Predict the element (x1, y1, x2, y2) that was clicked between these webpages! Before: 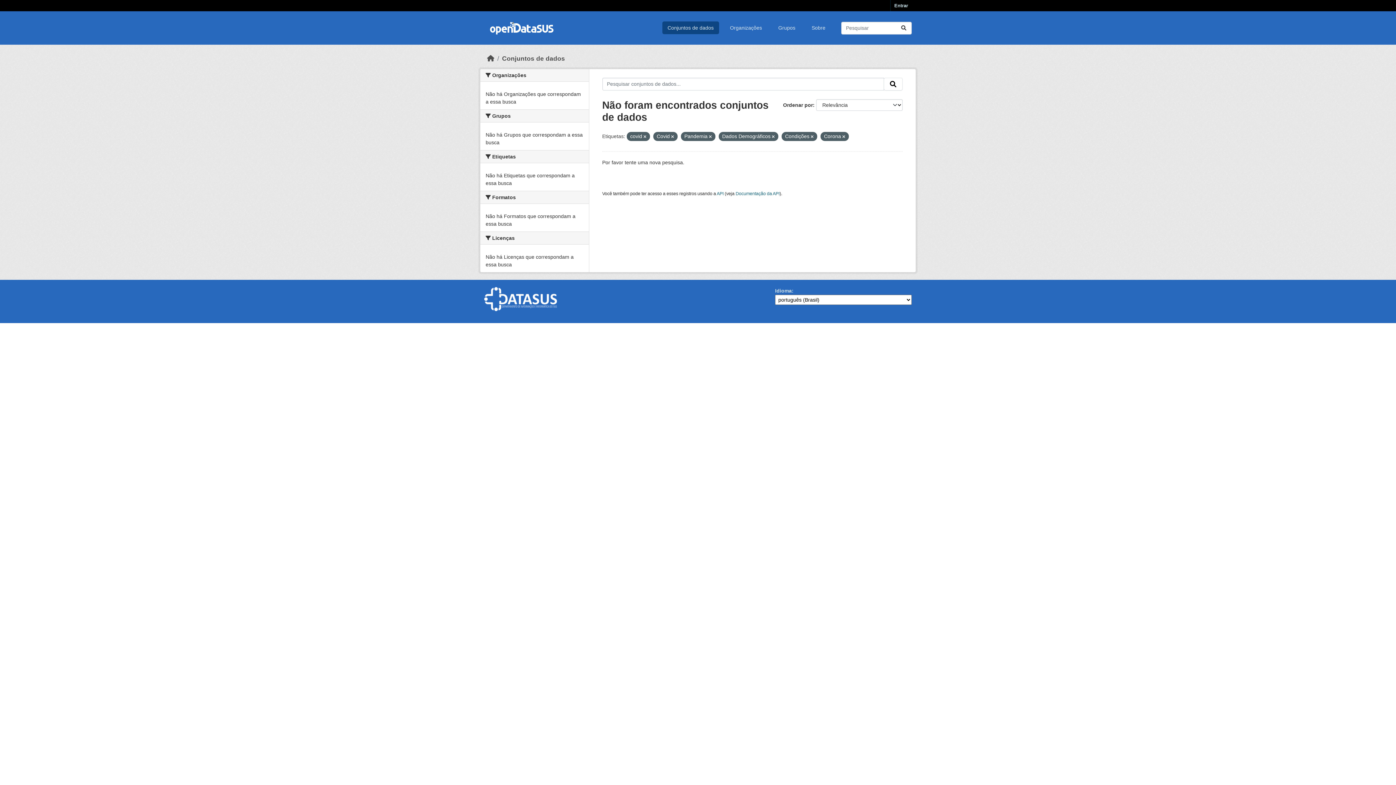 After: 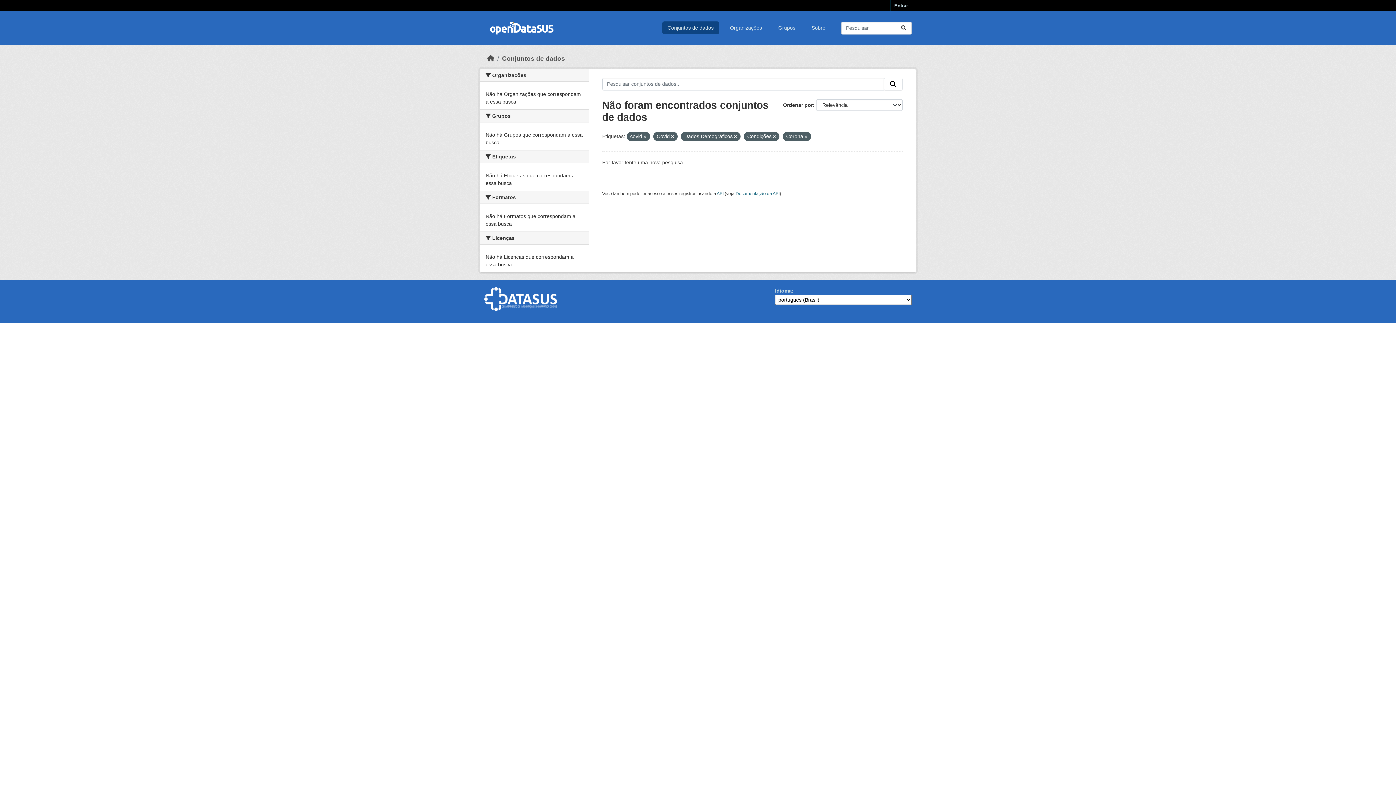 Action: bbox: (709, 134, 711, 138)